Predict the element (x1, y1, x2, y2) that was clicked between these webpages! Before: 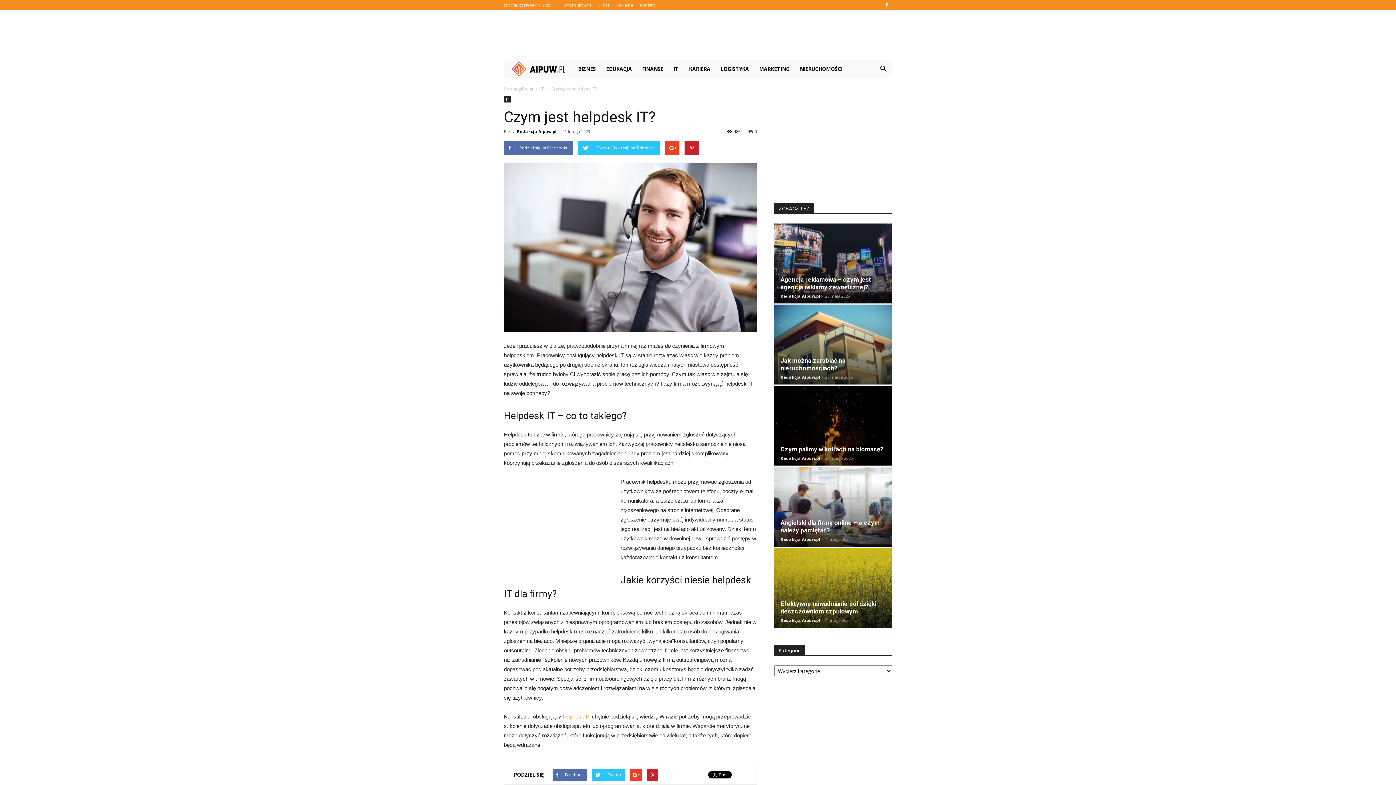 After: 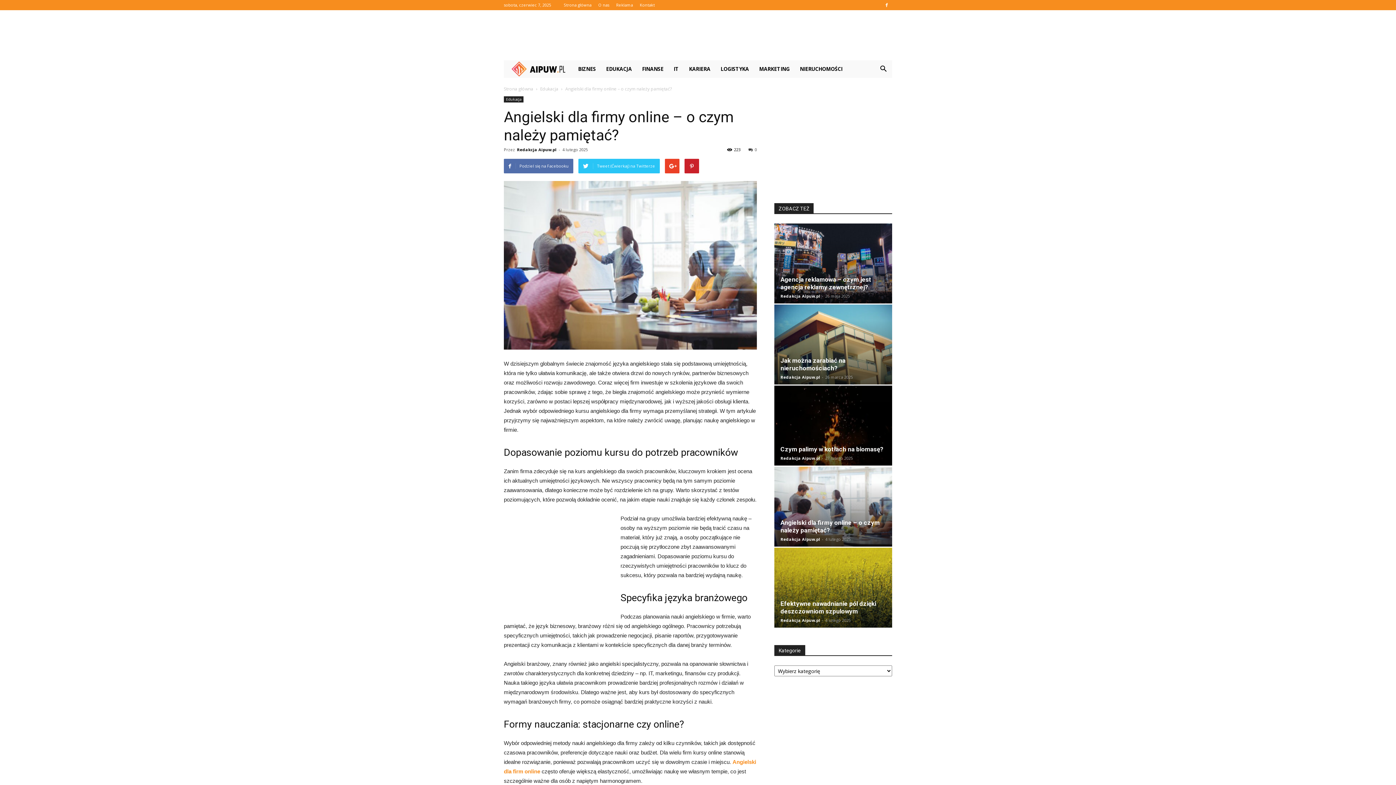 Action: bbox: (774, 466, 892, 546)